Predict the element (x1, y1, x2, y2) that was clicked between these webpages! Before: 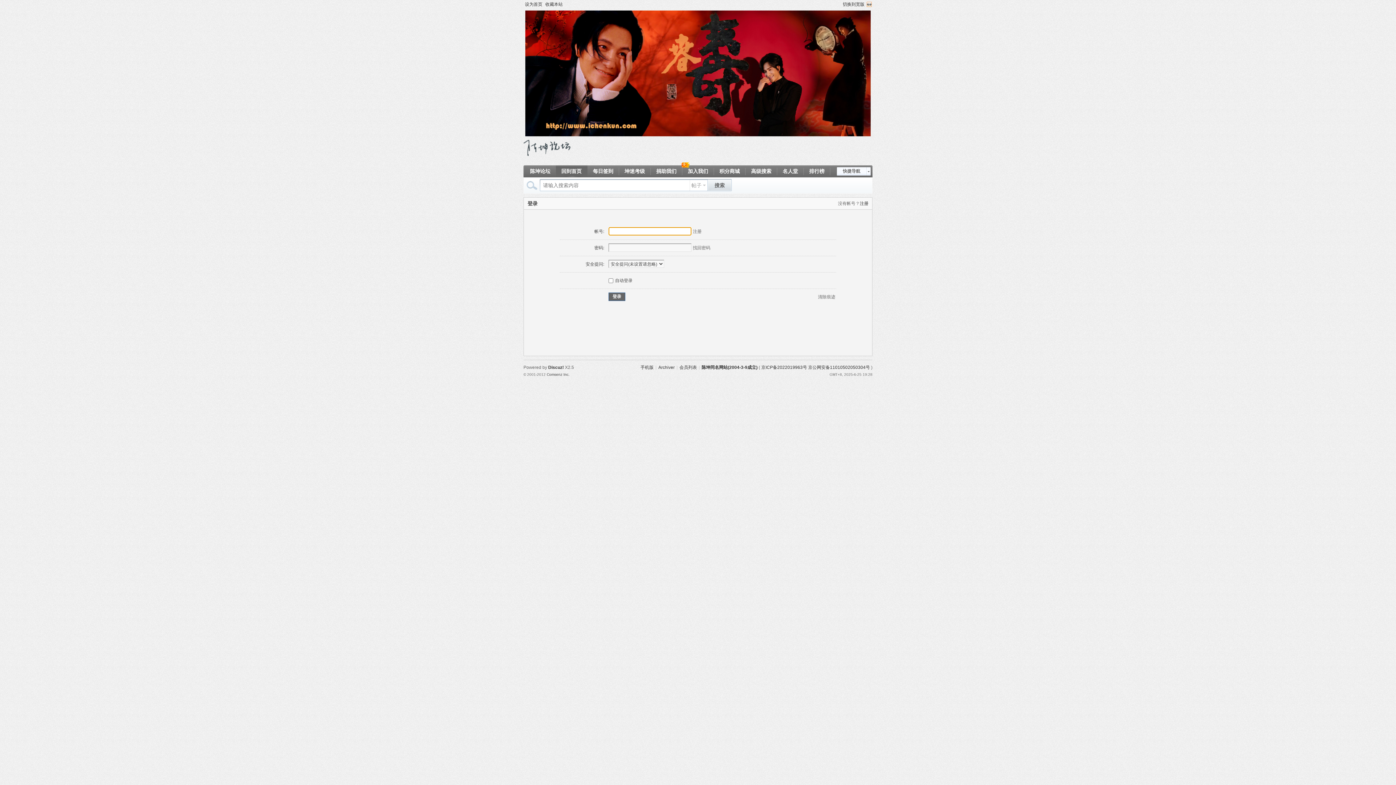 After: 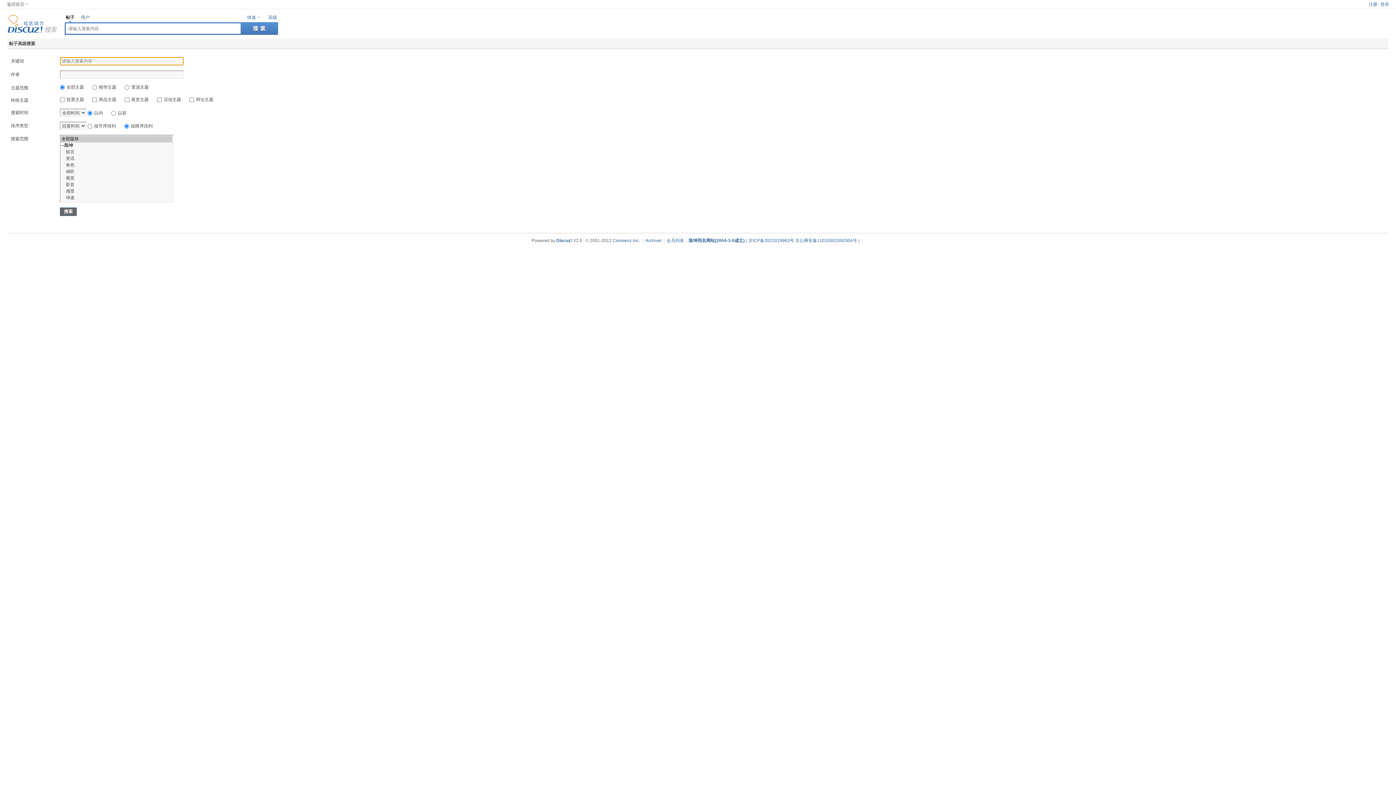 Action: bbox: (745, 165, 777, 177) label: 高级搜索